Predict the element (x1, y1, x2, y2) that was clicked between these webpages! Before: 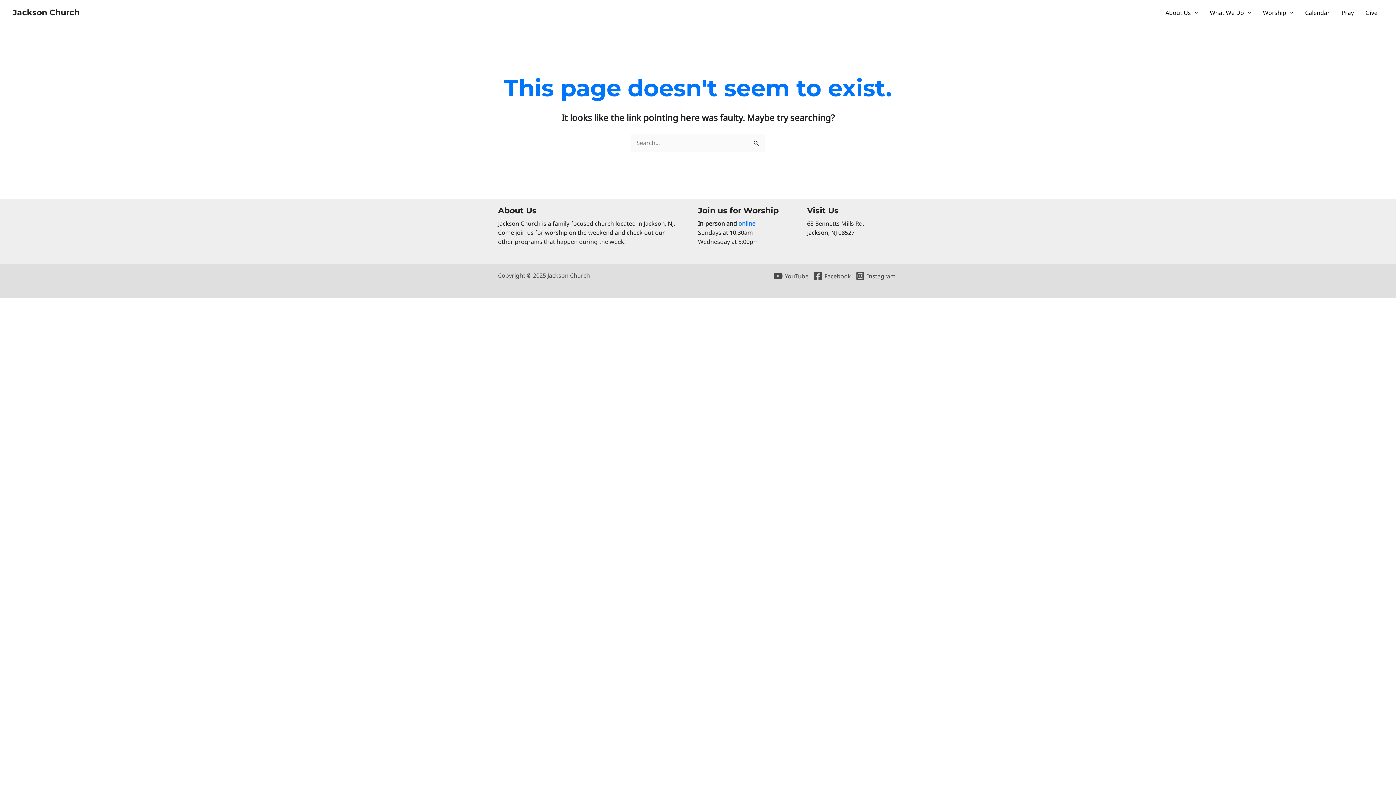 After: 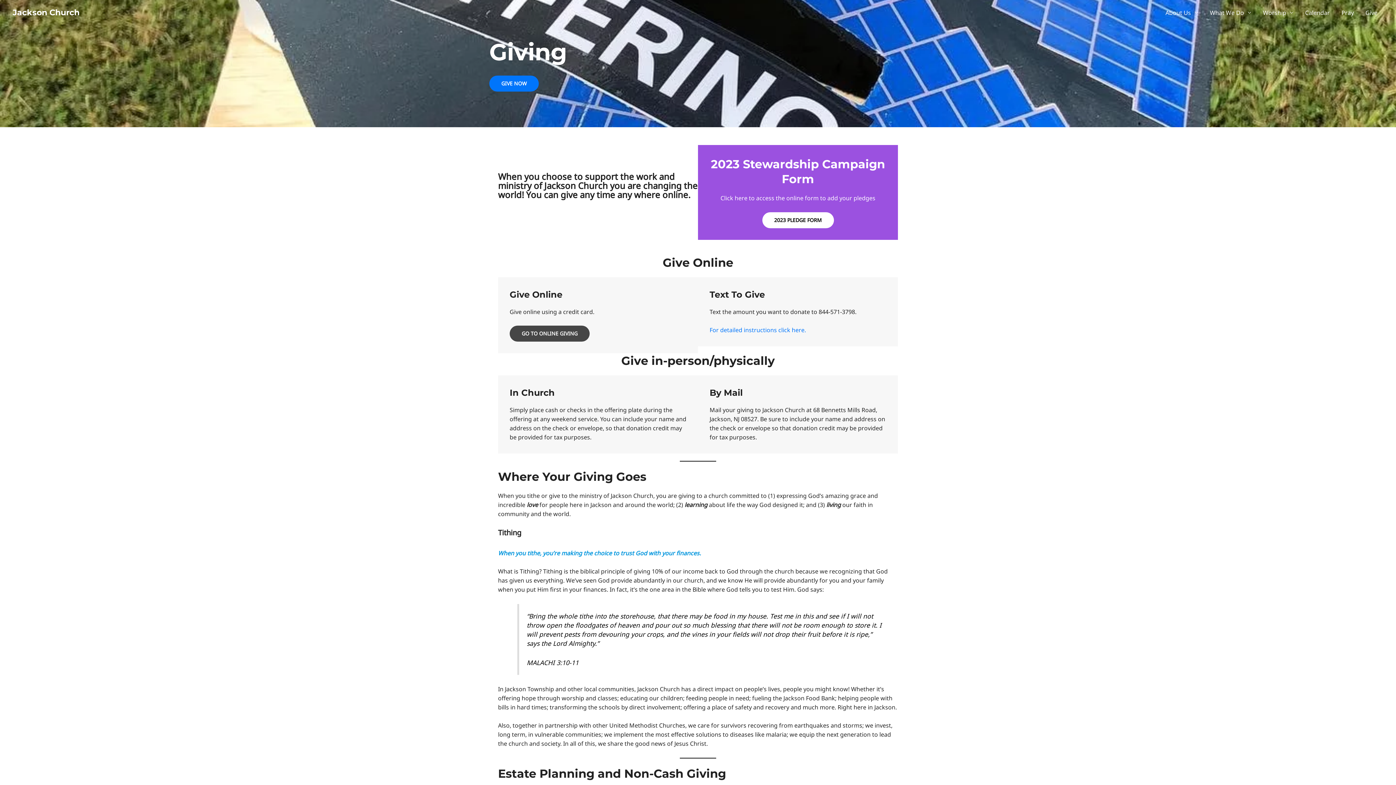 Action: label: Give bbox: (1360, 0, 1383, 25)